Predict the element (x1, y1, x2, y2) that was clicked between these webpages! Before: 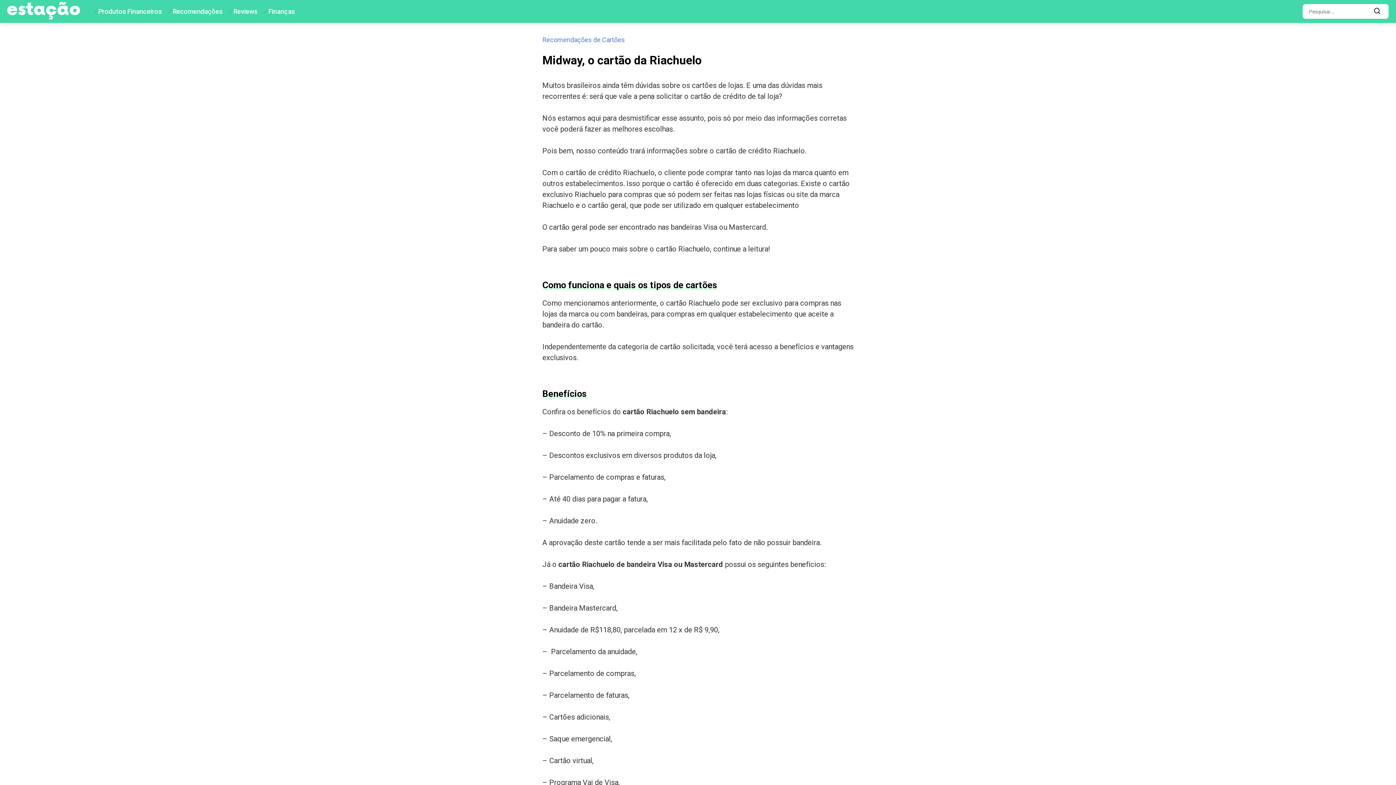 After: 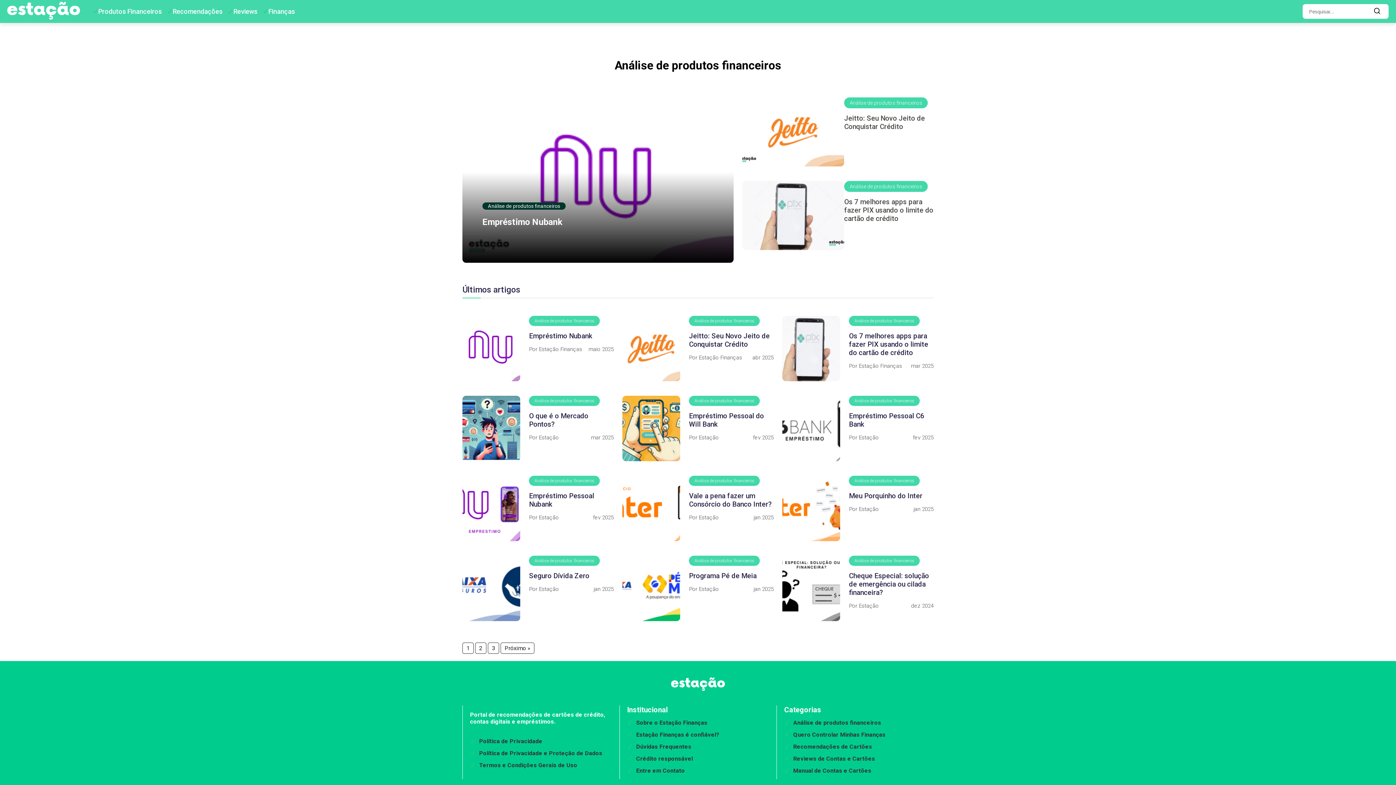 Action: bbox: (98, 7, 161, 15) label: Produtos Financeiros